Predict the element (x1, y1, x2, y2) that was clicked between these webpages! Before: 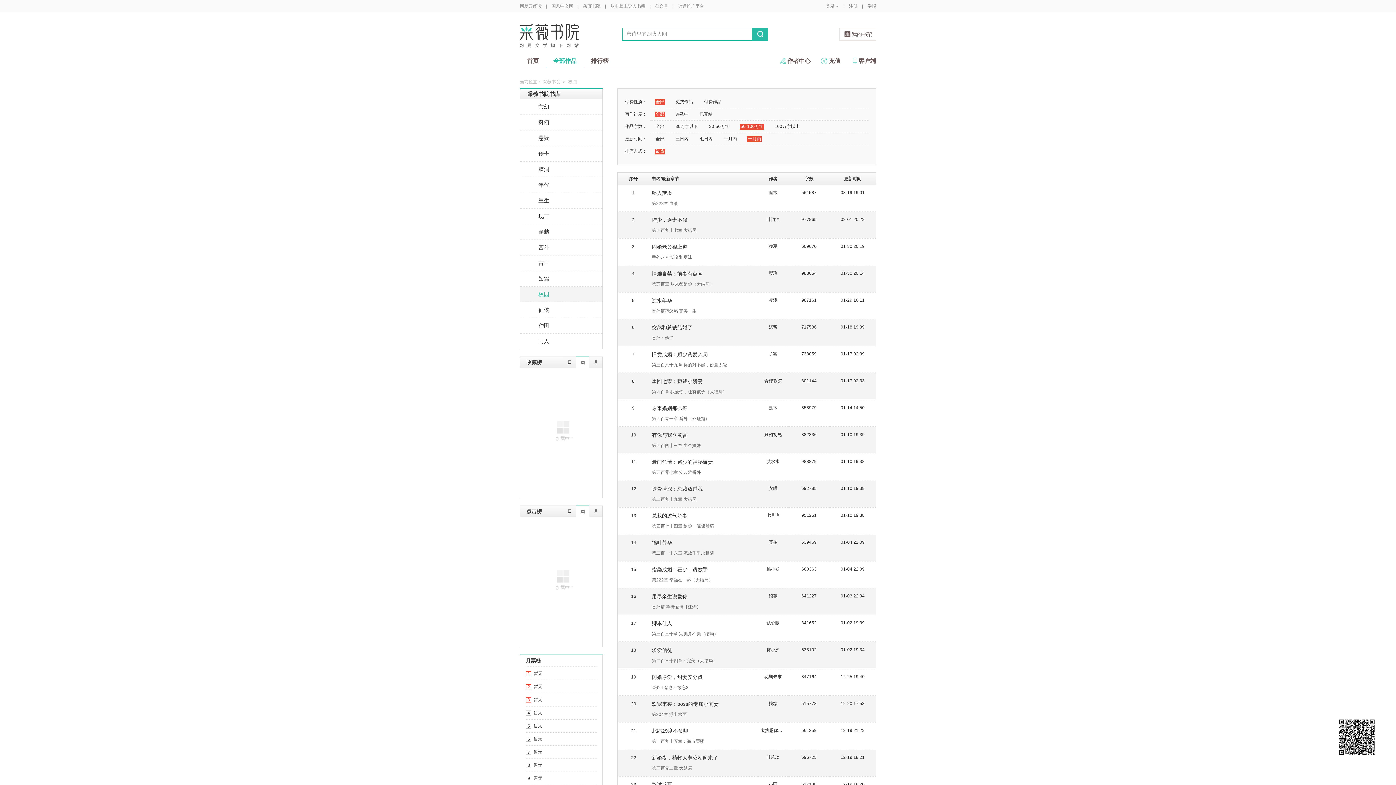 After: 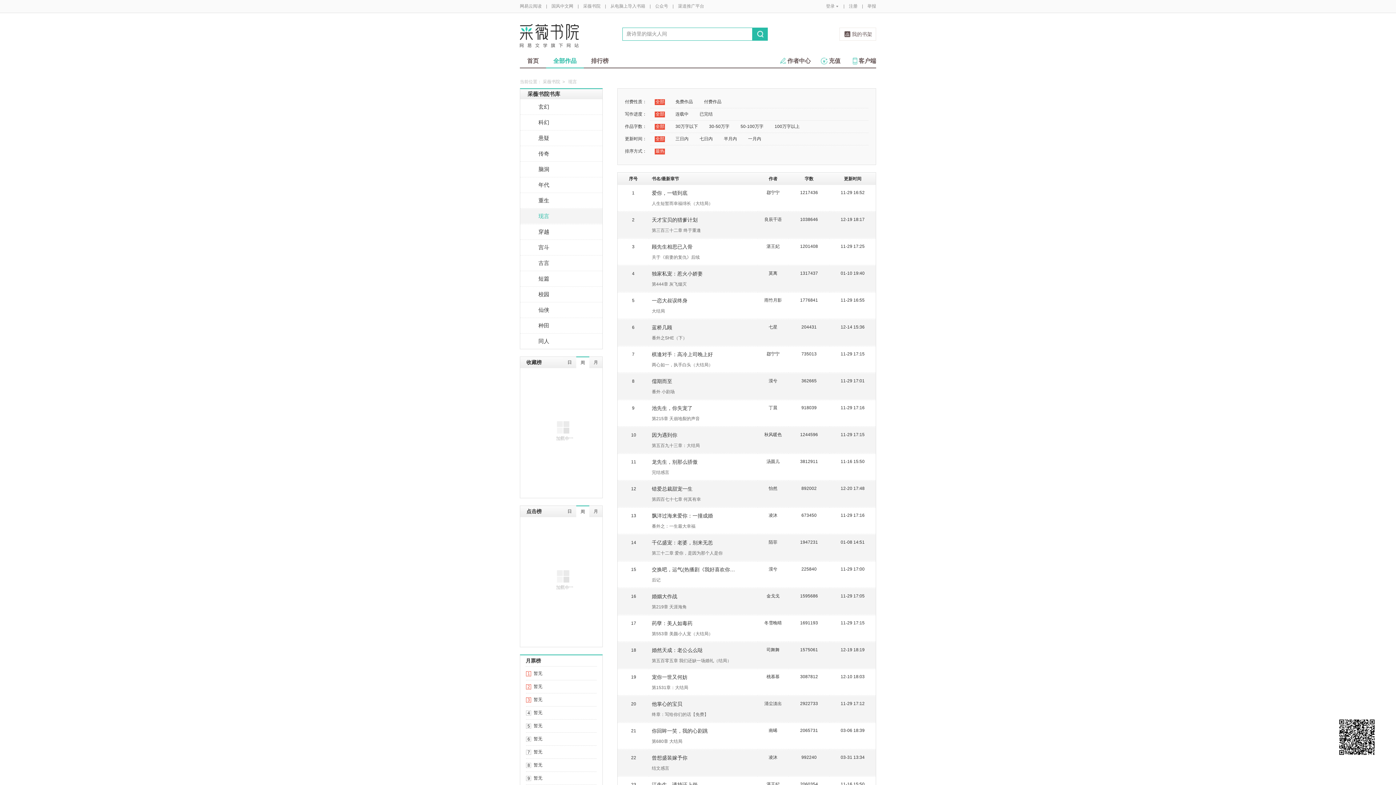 Action: bbox: (520, 208, 602, 224) label: 现言